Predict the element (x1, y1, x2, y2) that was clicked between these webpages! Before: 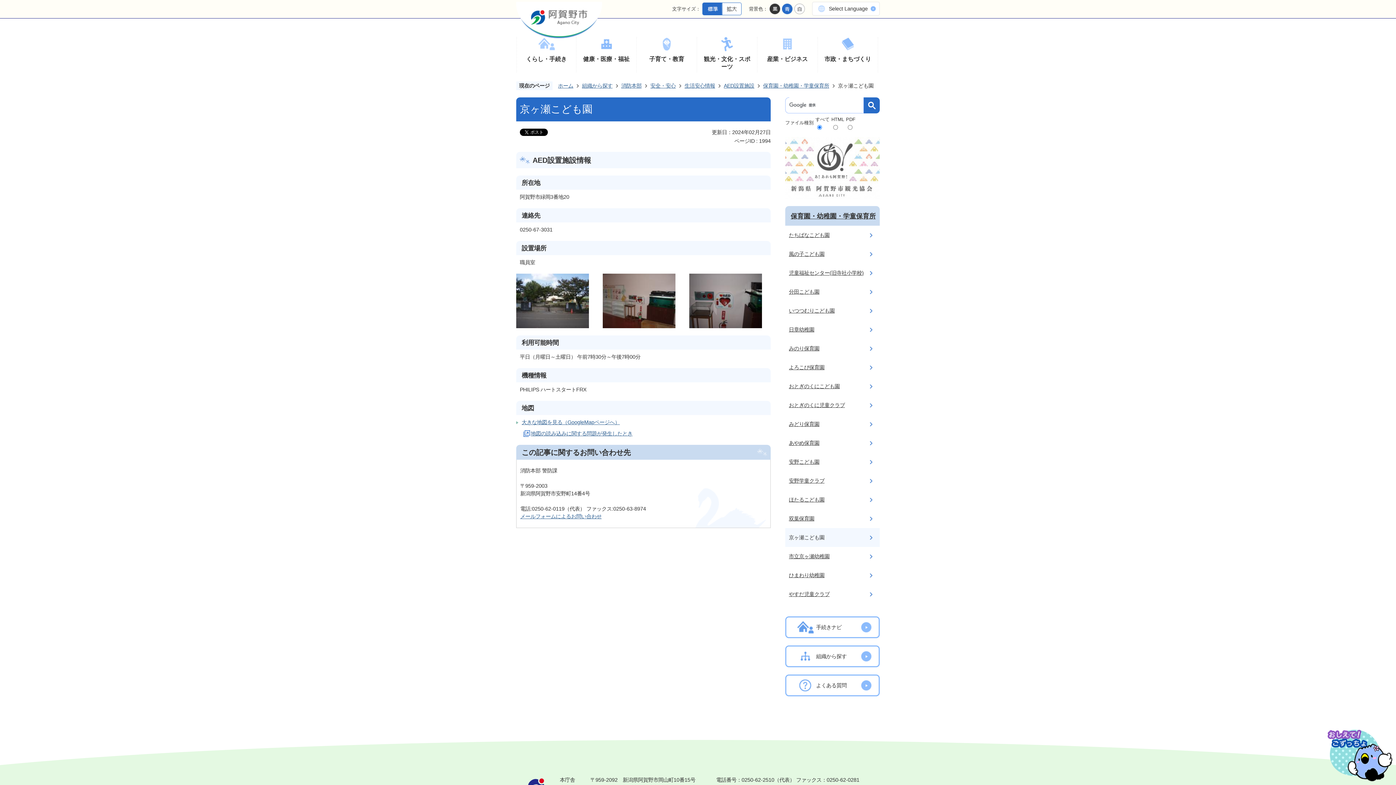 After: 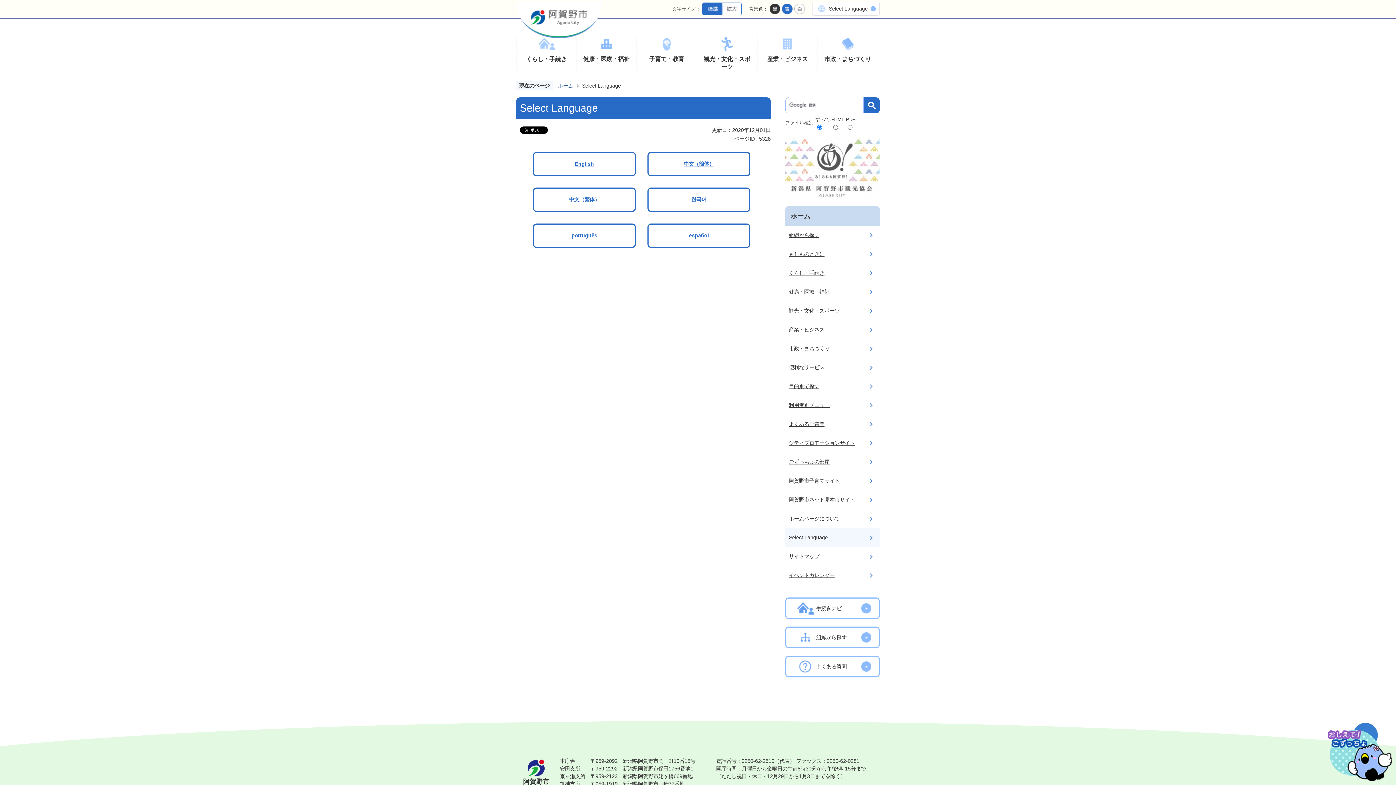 Action: bbox: (812, 1, 880, 15) label: Select Language